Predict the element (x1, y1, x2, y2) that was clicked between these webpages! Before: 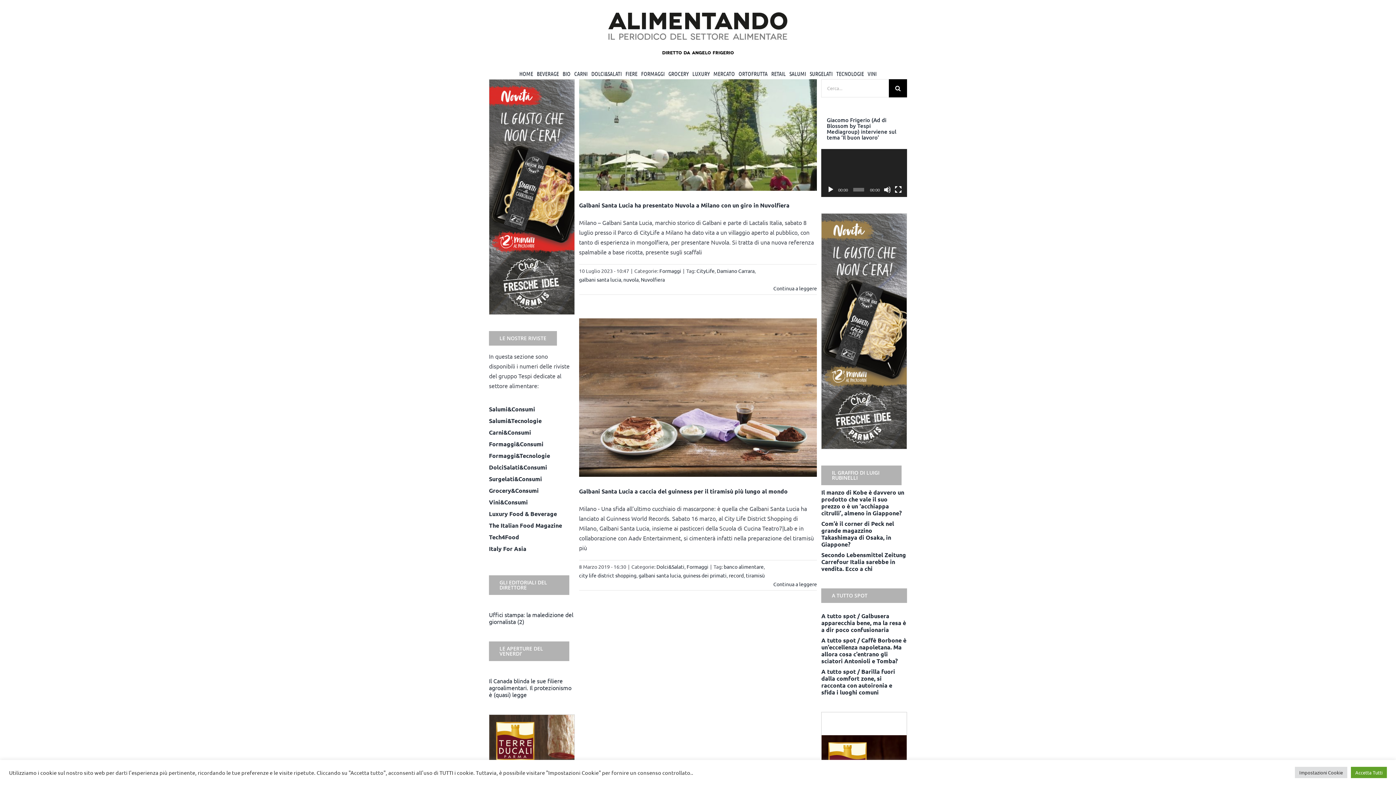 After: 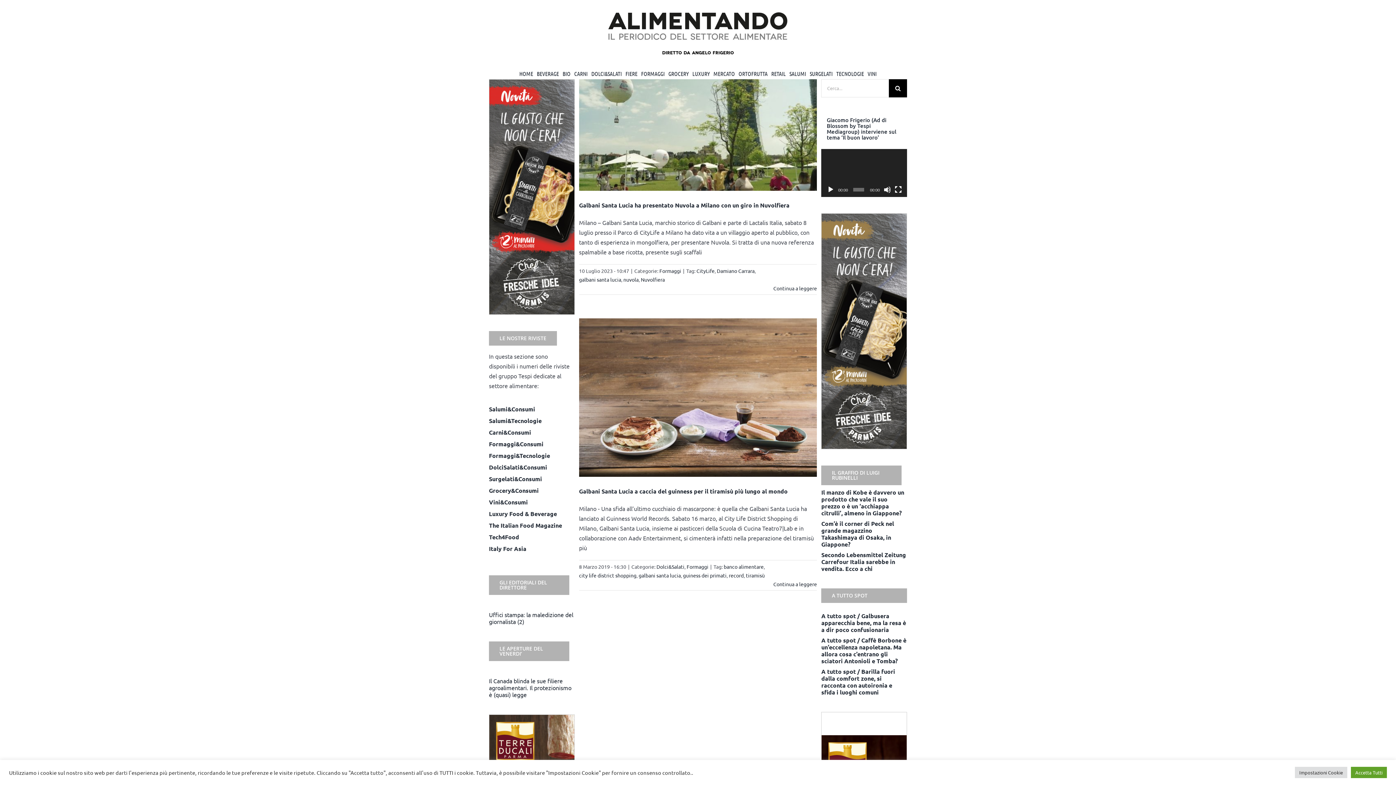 Action: bbox: (489, 716, 574, 723)